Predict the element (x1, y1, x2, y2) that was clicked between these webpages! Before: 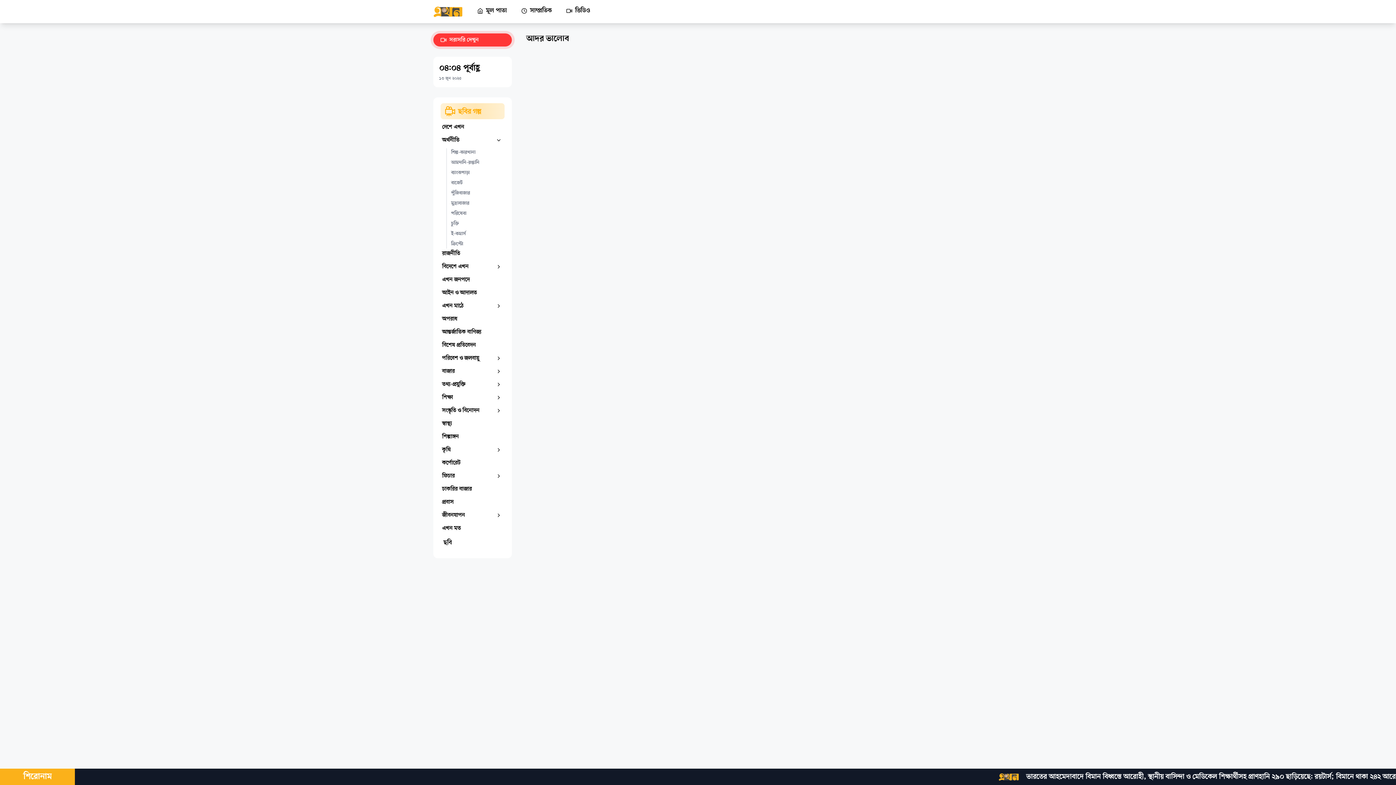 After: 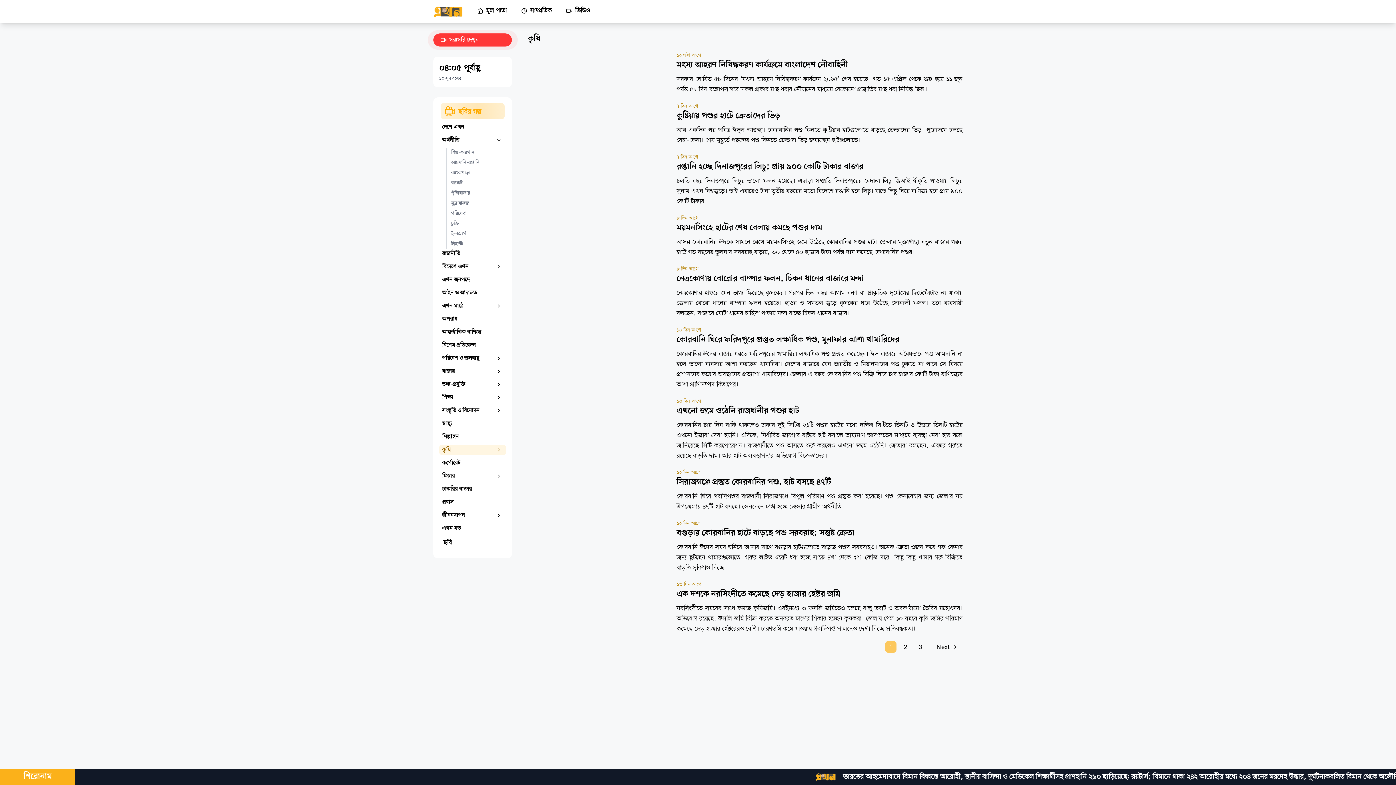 Action: label: কৃষি bbox: (442, 445, 490, 454)